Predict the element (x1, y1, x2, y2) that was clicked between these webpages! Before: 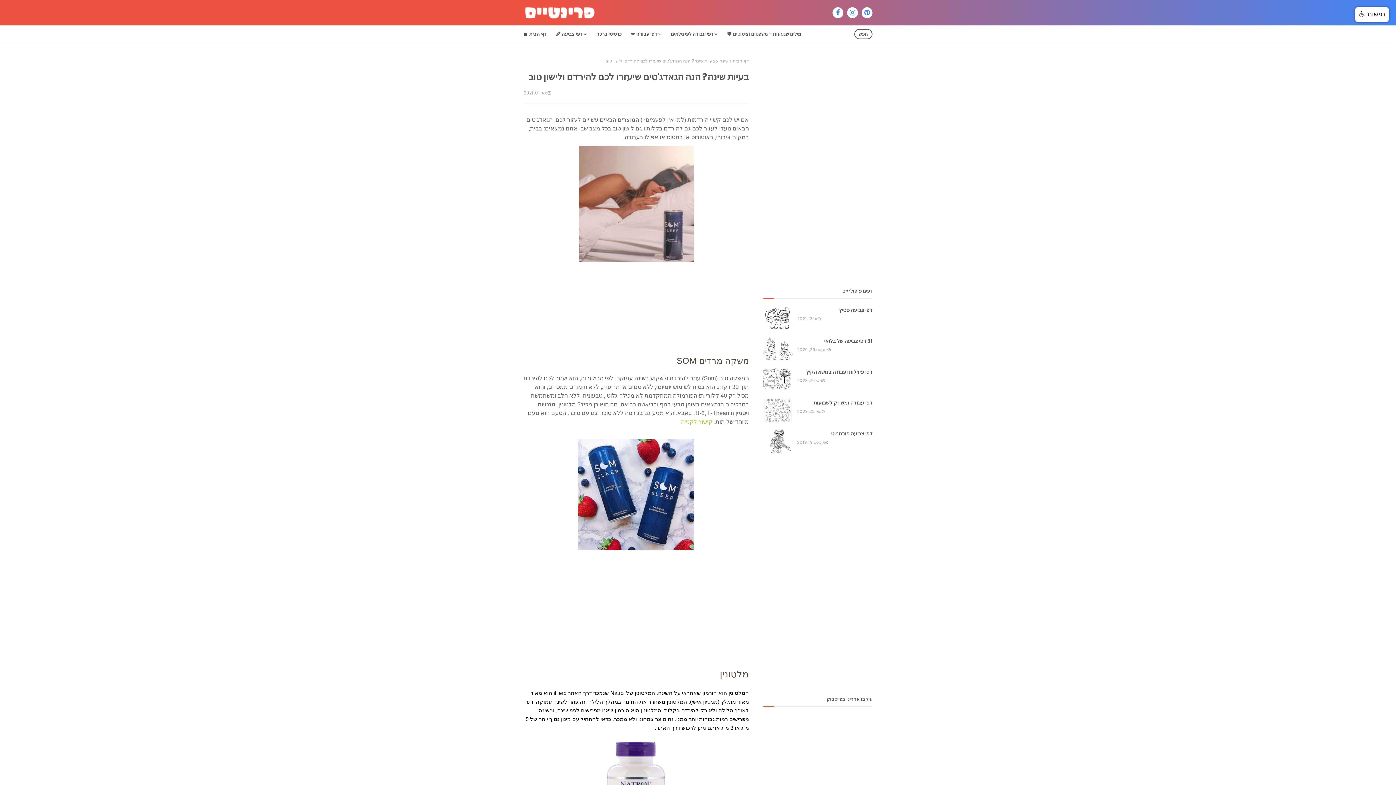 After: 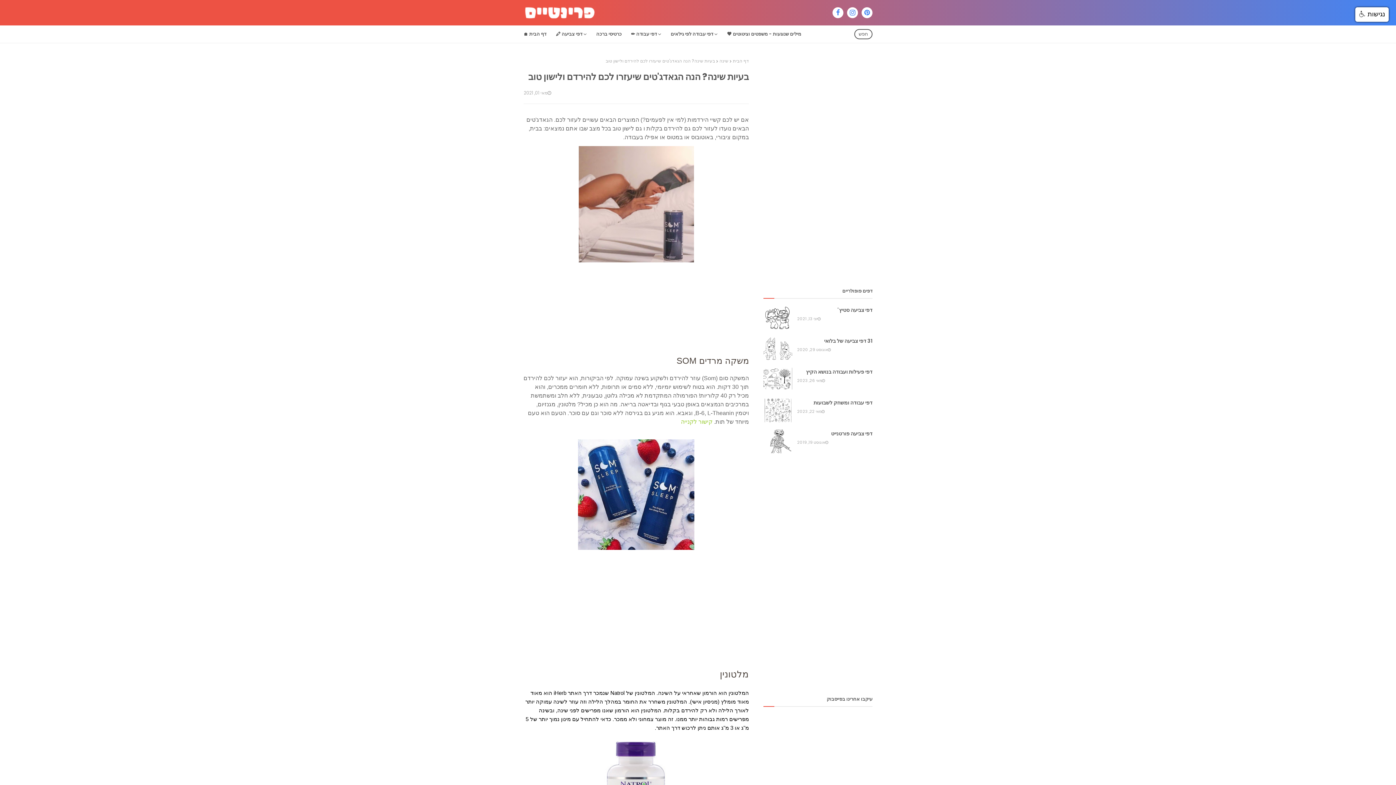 Action: label: קישור לקנייה (נפתח בטאב חדש) bbox: (681, 418, 712, 425)